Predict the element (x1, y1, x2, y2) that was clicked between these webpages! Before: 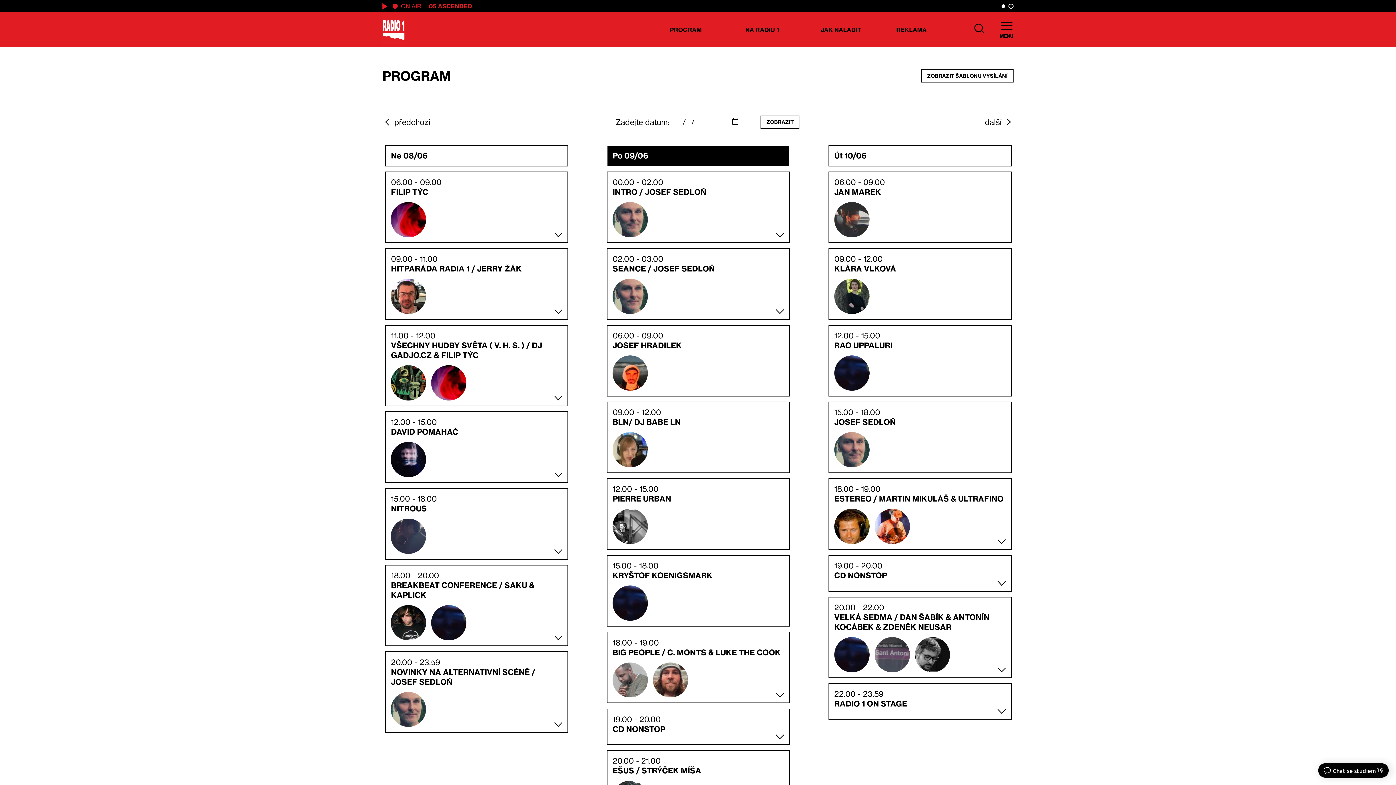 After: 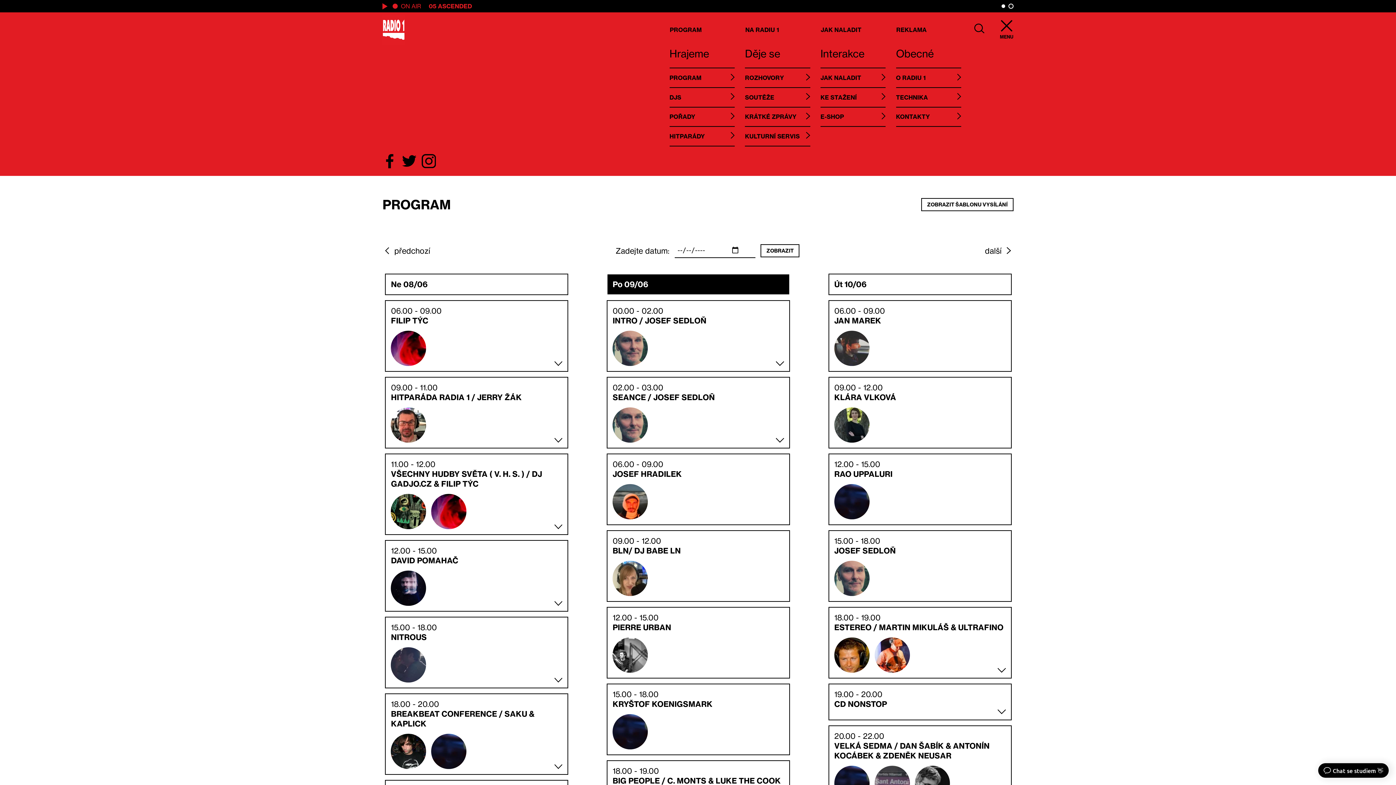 Action: label: MENU bbox: (1000, 20, 1013, 39)